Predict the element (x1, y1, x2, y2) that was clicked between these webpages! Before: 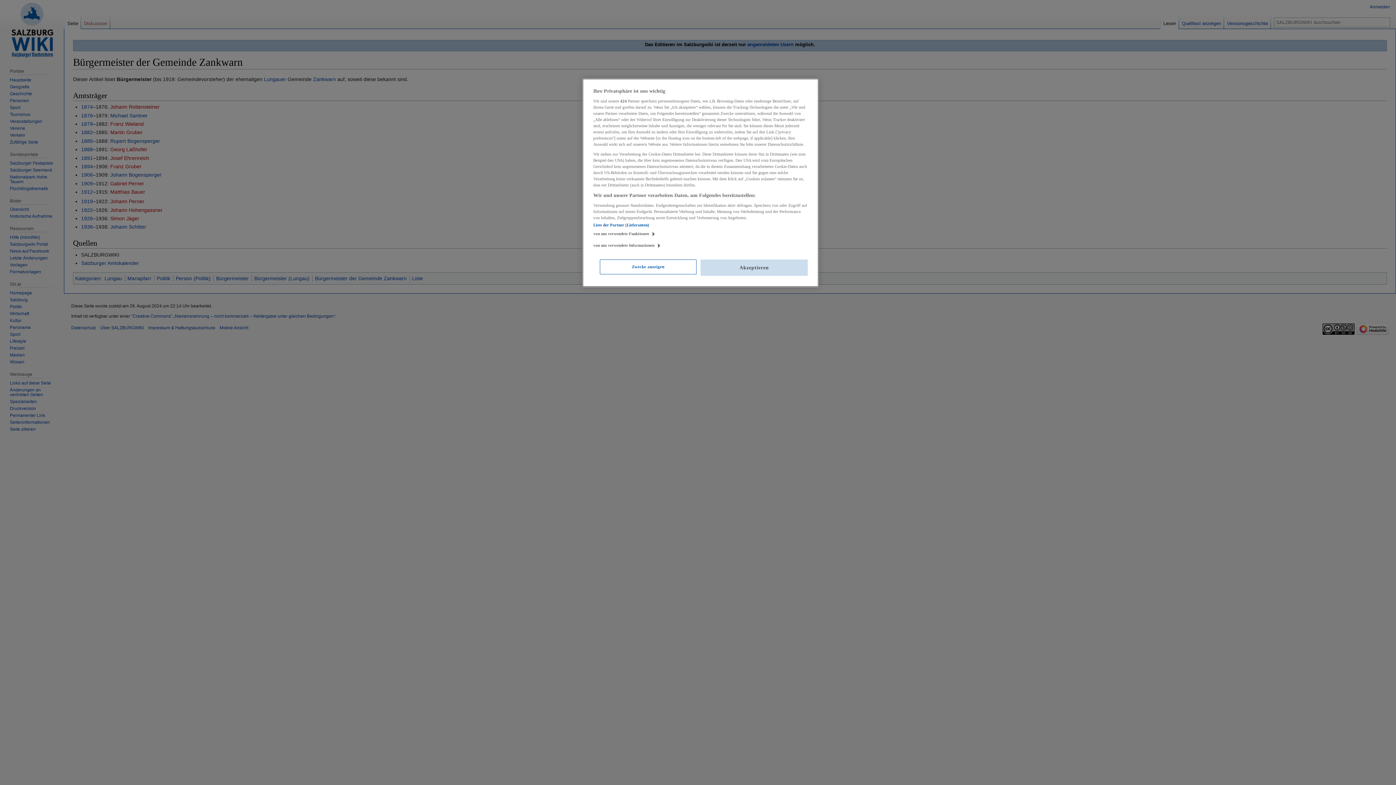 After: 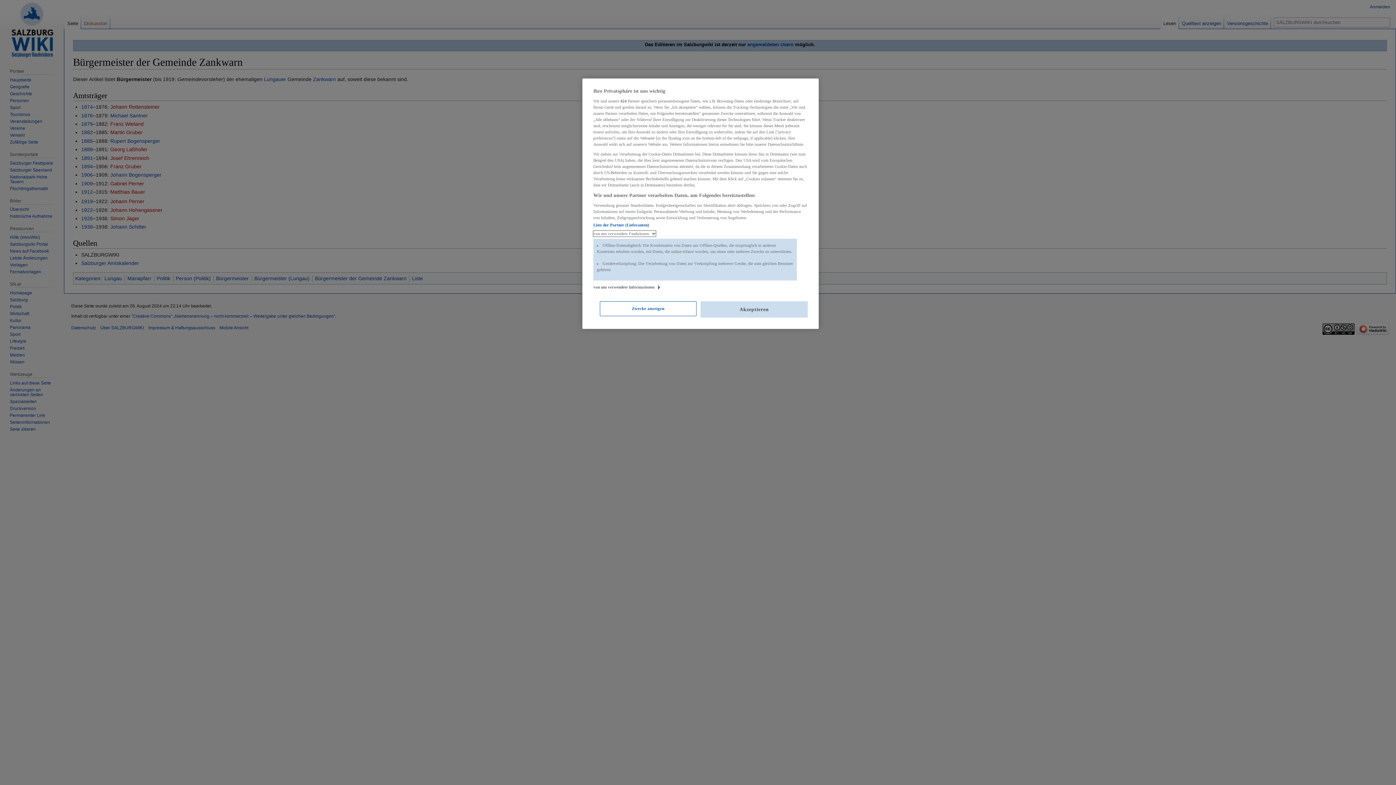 Action: label: von uns verwendete Funktionen bbox: (593, 230, 656, 236)